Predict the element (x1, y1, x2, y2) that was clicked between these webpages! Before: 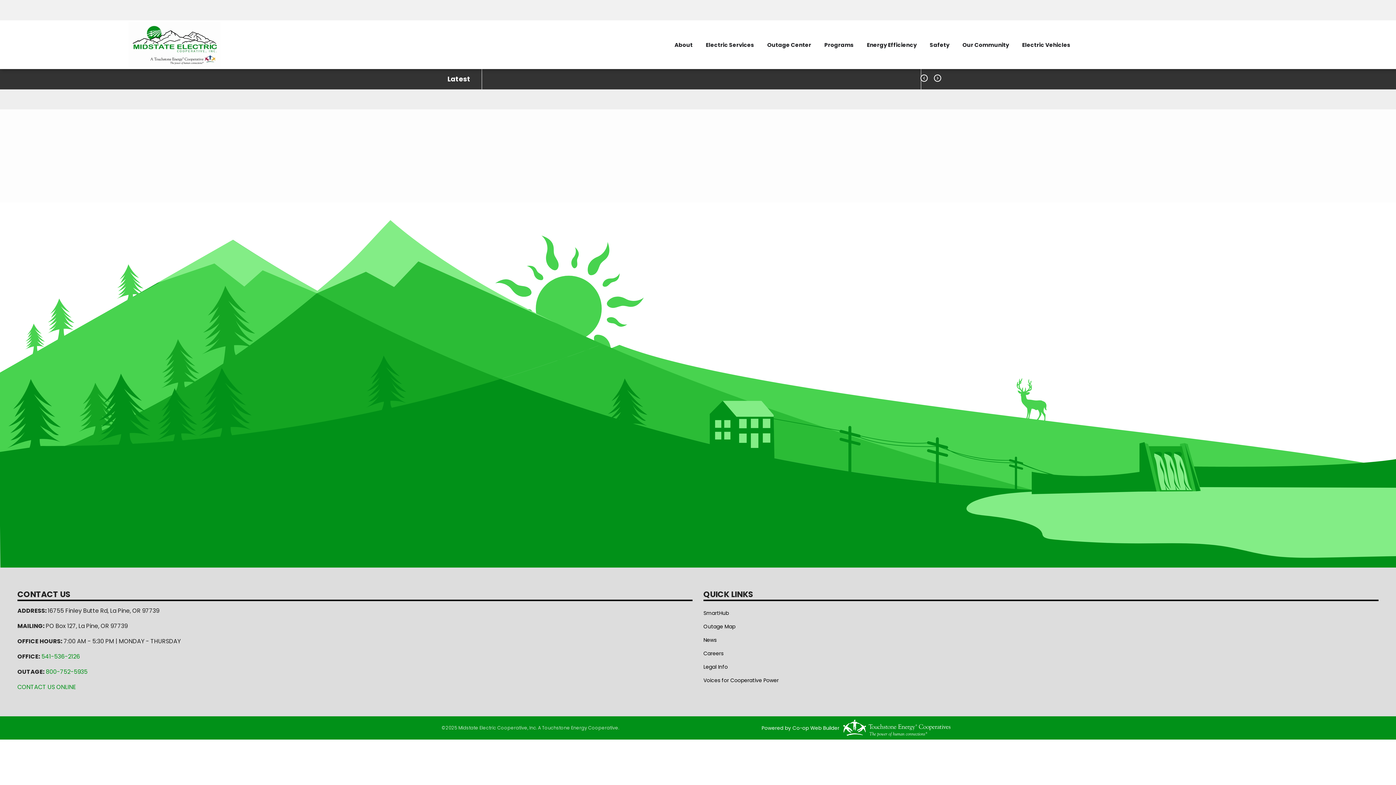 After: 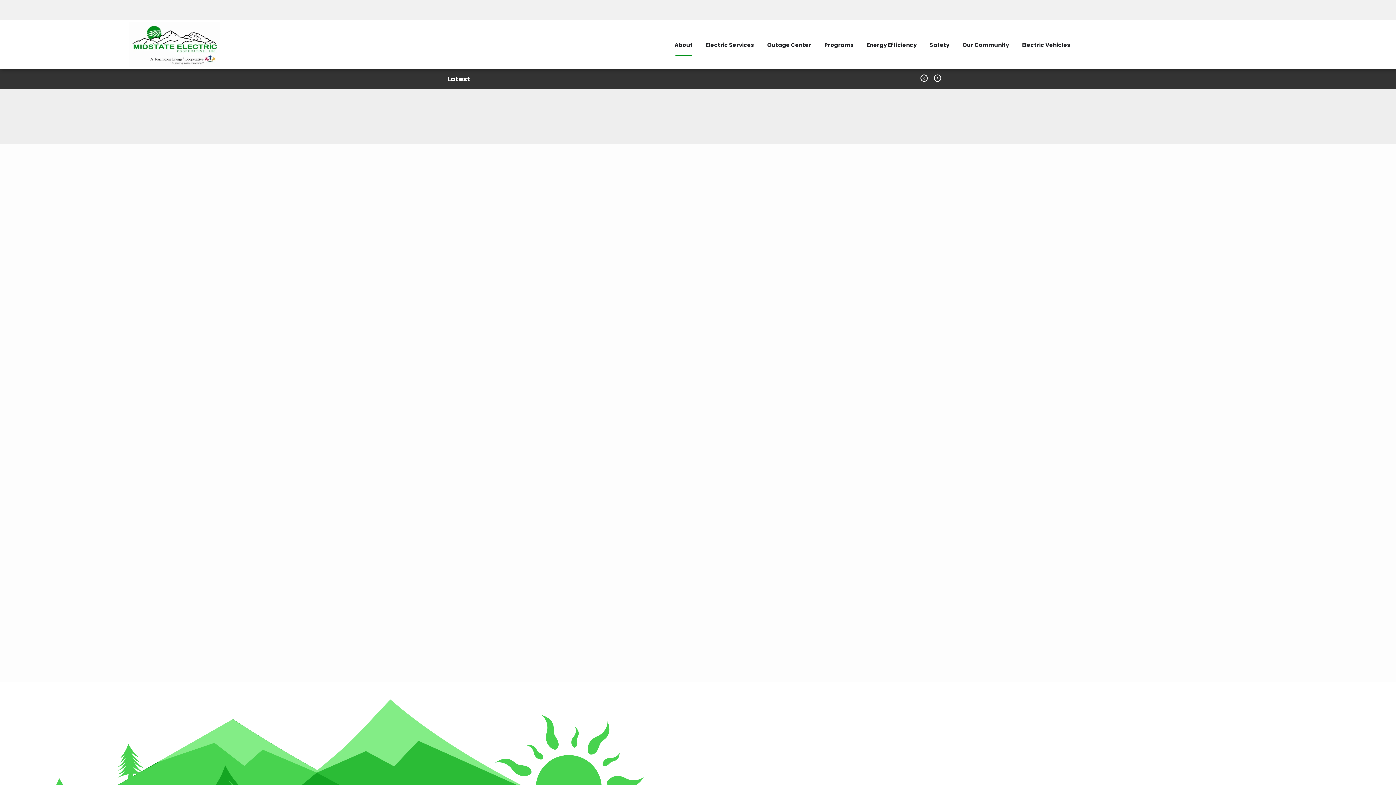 Action: label: CONTACT US ONLINE bbox: (17, 683, 76, 691)